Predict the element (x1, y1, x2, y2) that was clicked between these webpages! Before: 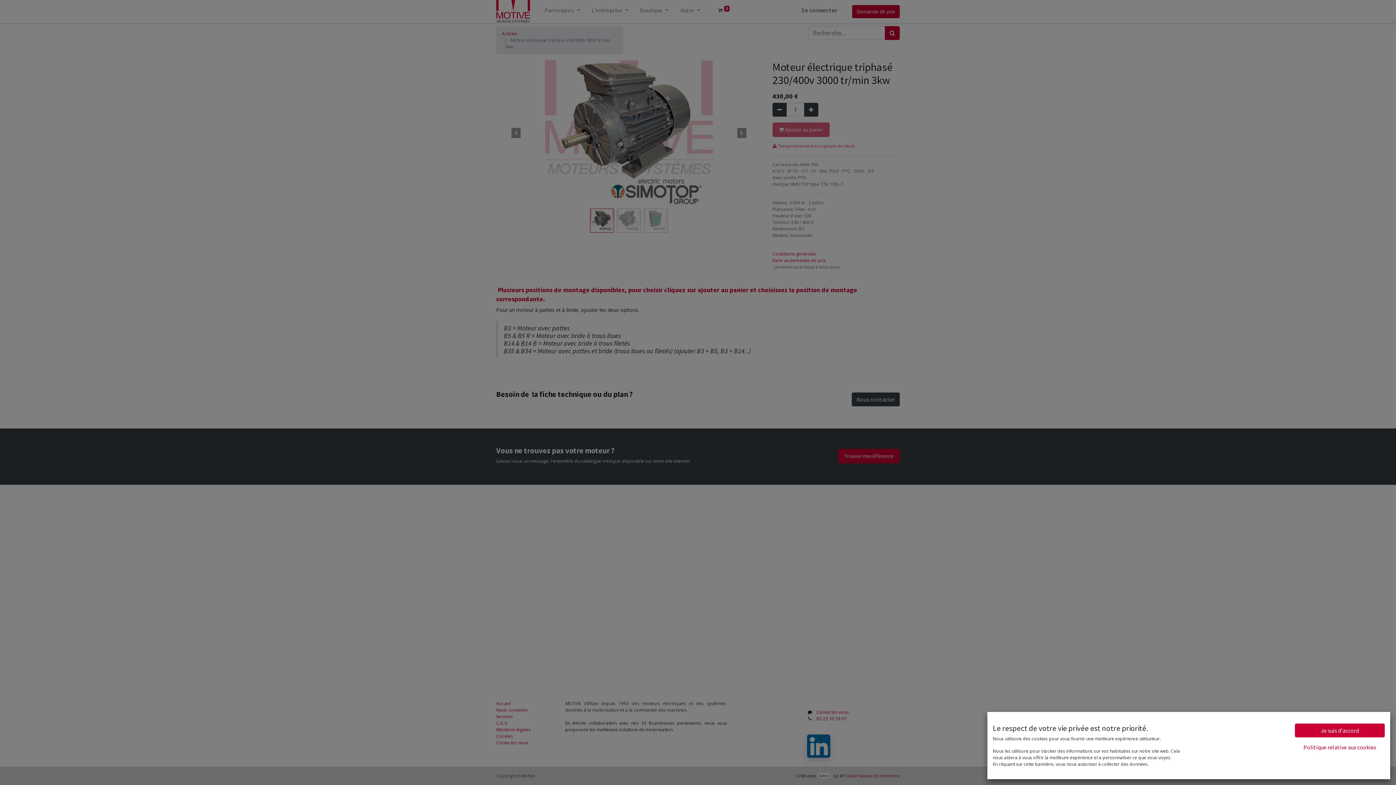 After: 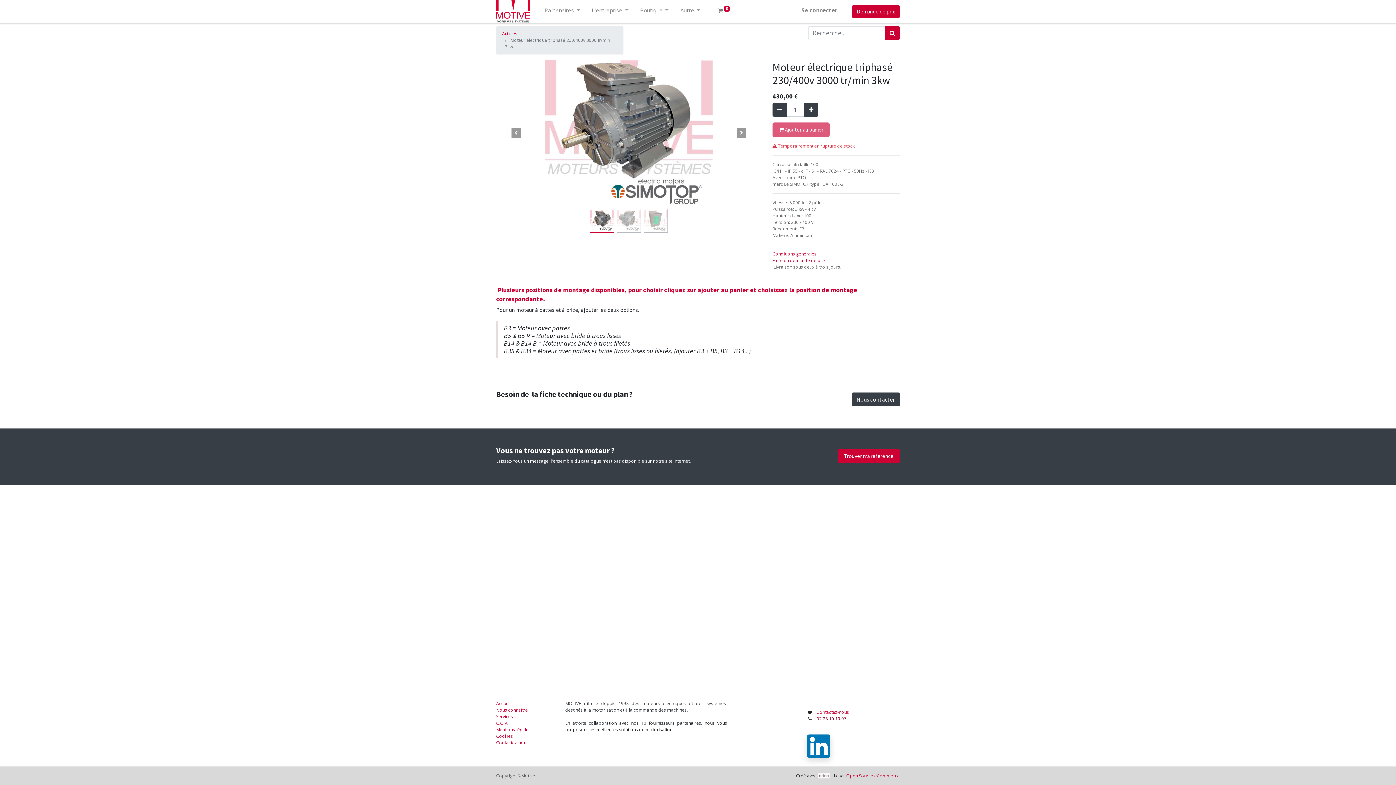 Action: bbox: (1295, 724, 1385, 737) label: Je suis d'accord